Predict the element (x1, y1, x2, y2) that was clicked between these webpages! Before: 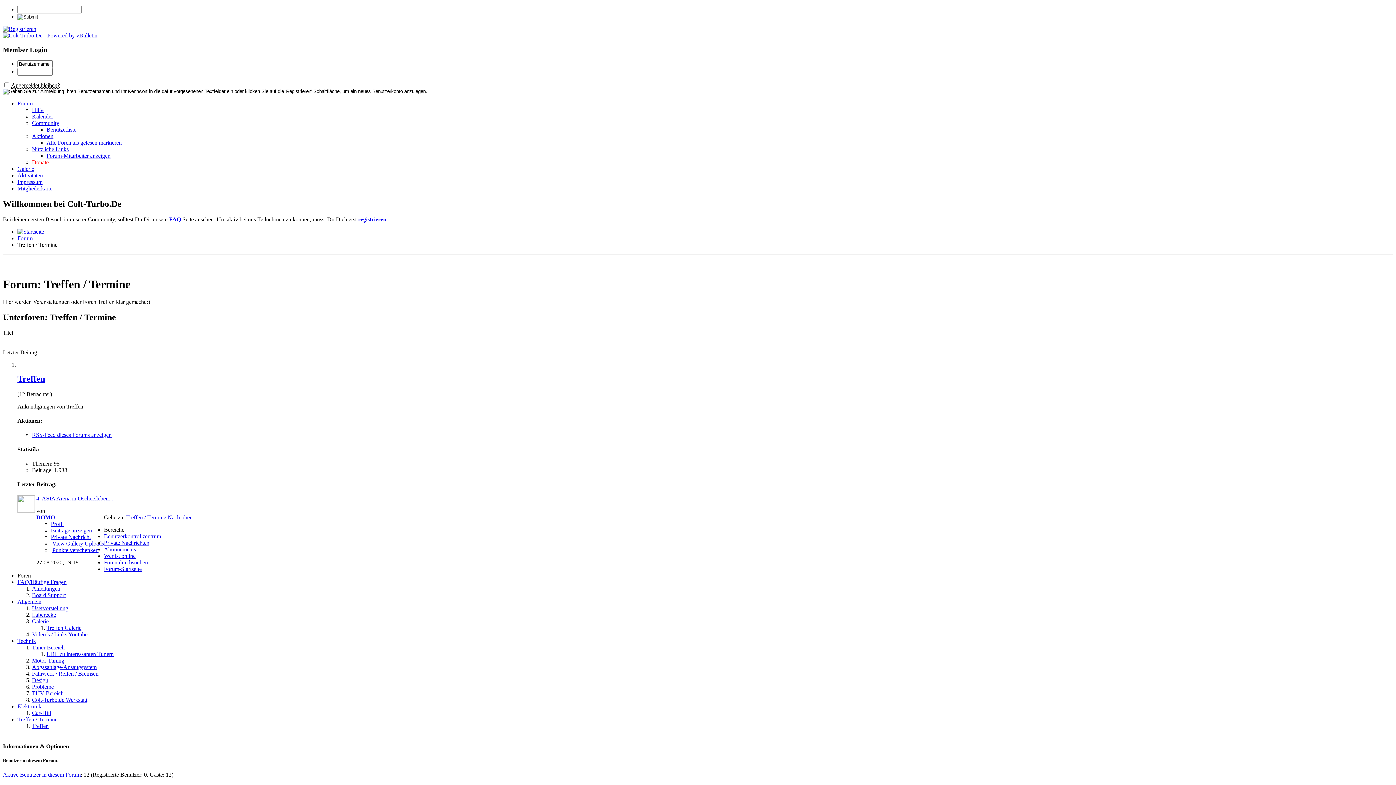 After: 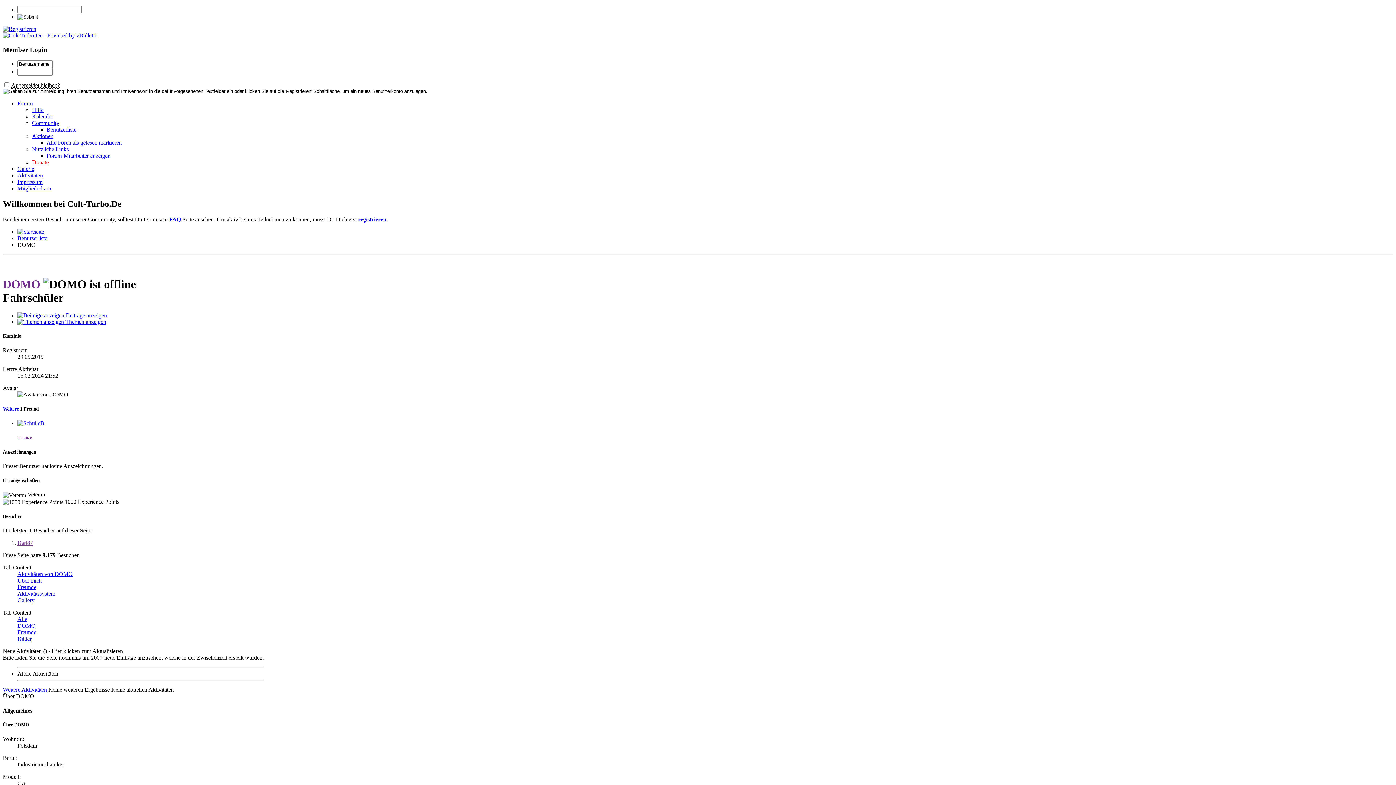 Action: bbox: (36, 514, 54, 520) label: DOMO